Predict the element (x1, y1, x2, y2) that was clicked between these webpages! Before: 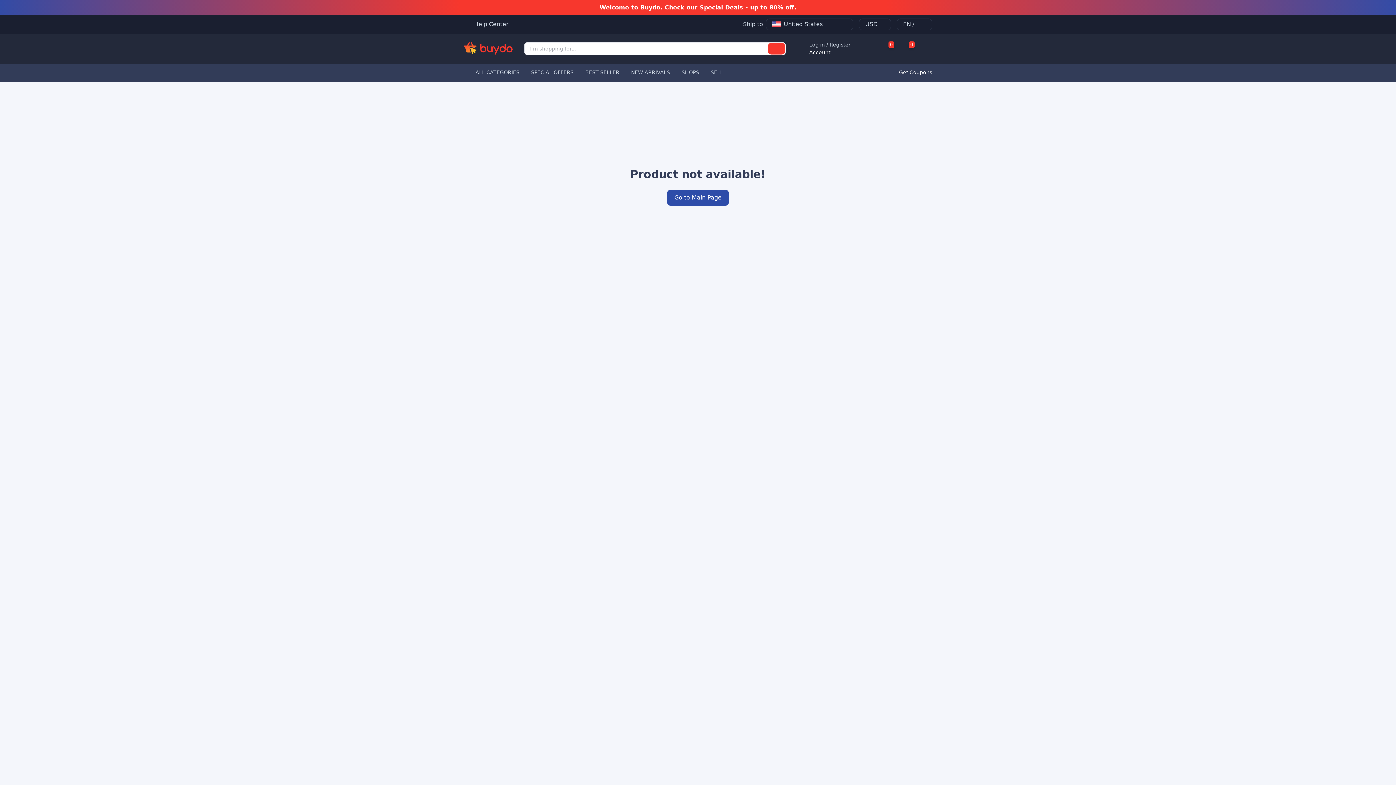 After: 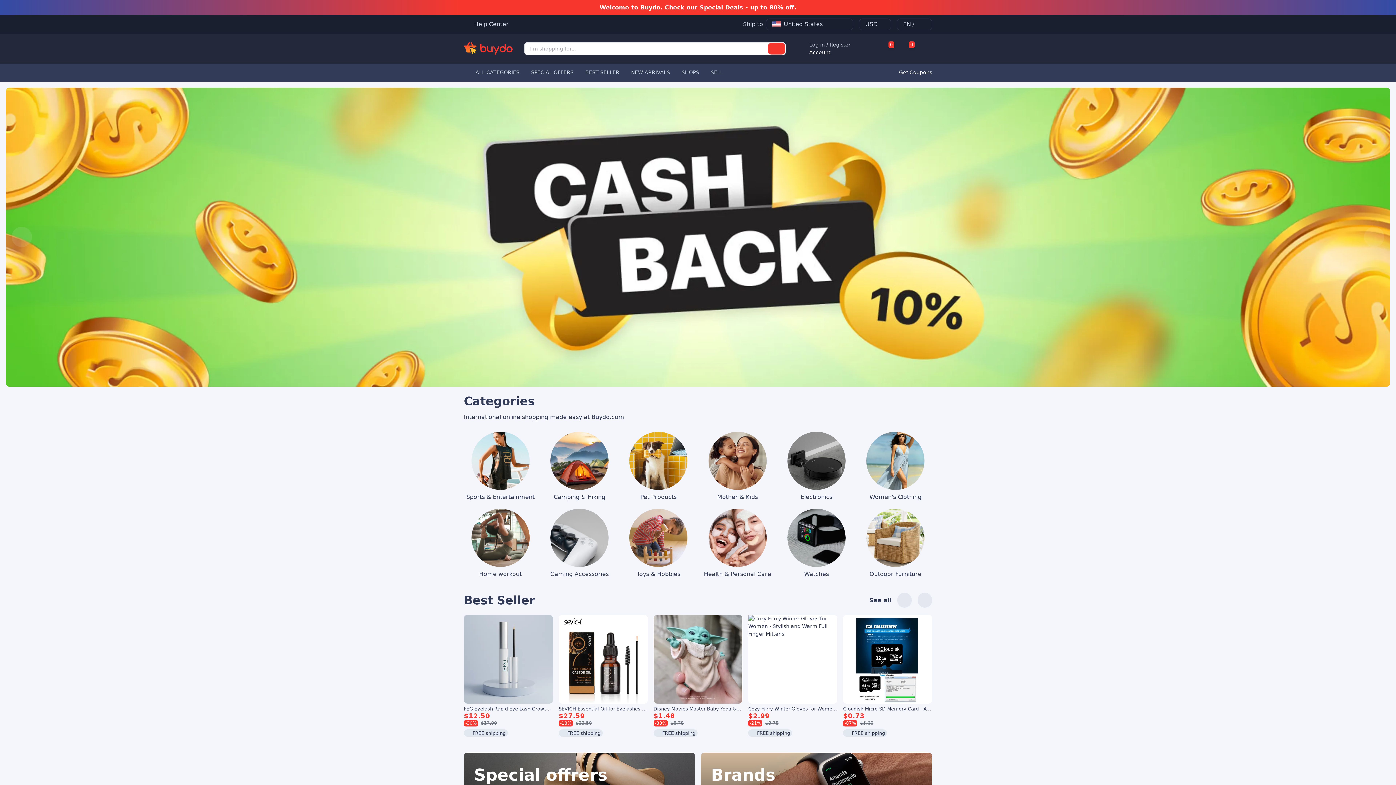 Action: bbox: (667, 189, 729, 205) label: Go to Main Page